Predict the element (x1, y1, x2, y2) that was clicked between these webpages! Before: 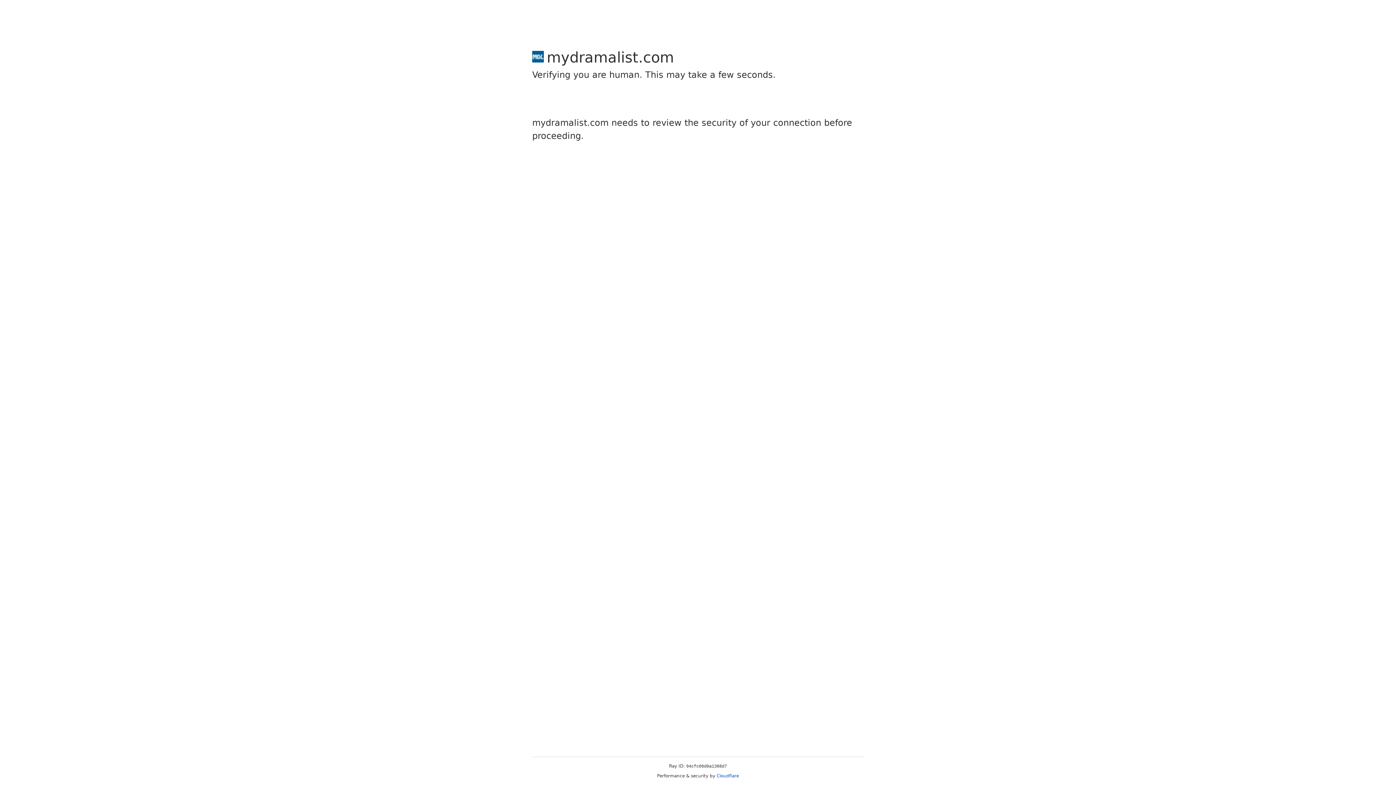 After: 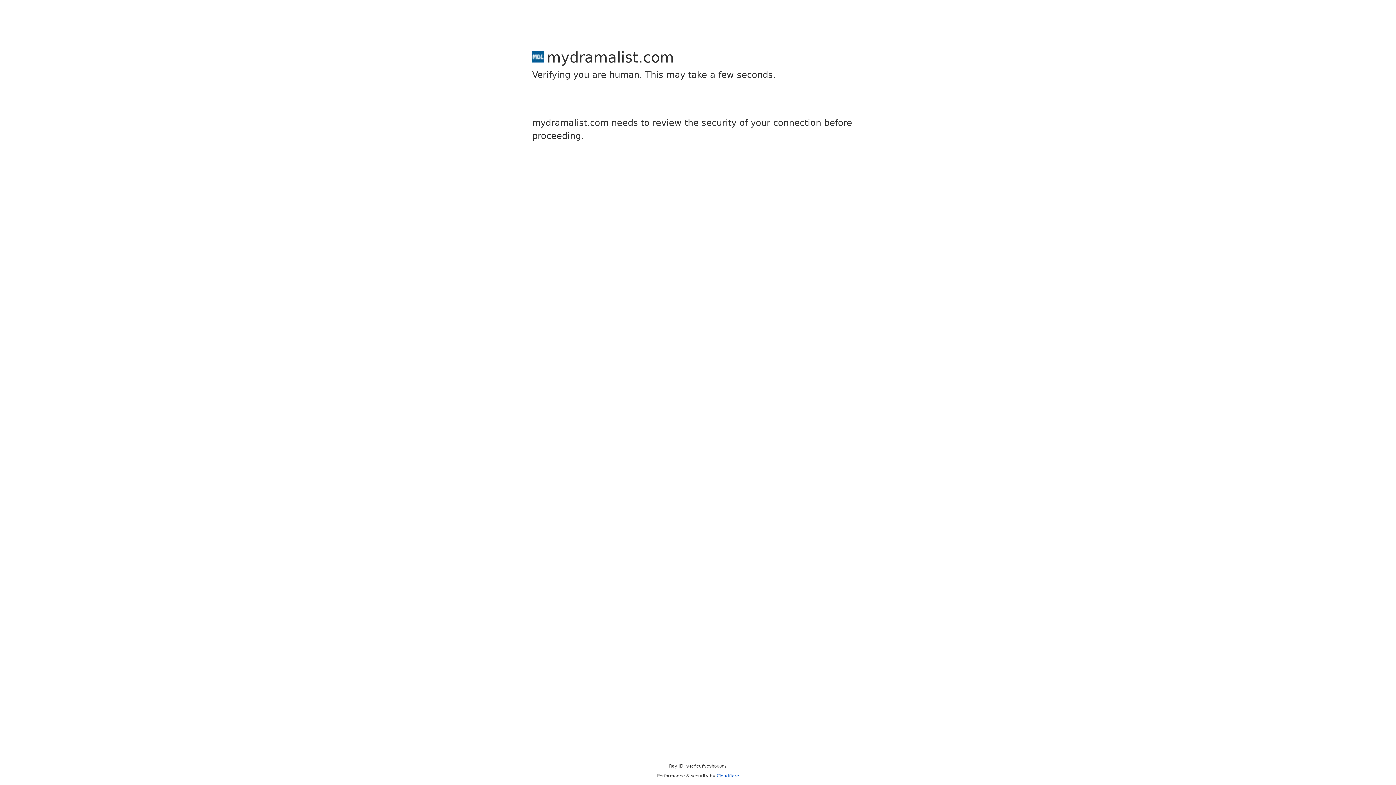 Action: label: Cloudflare bbox: (716, 773, 739, 778)